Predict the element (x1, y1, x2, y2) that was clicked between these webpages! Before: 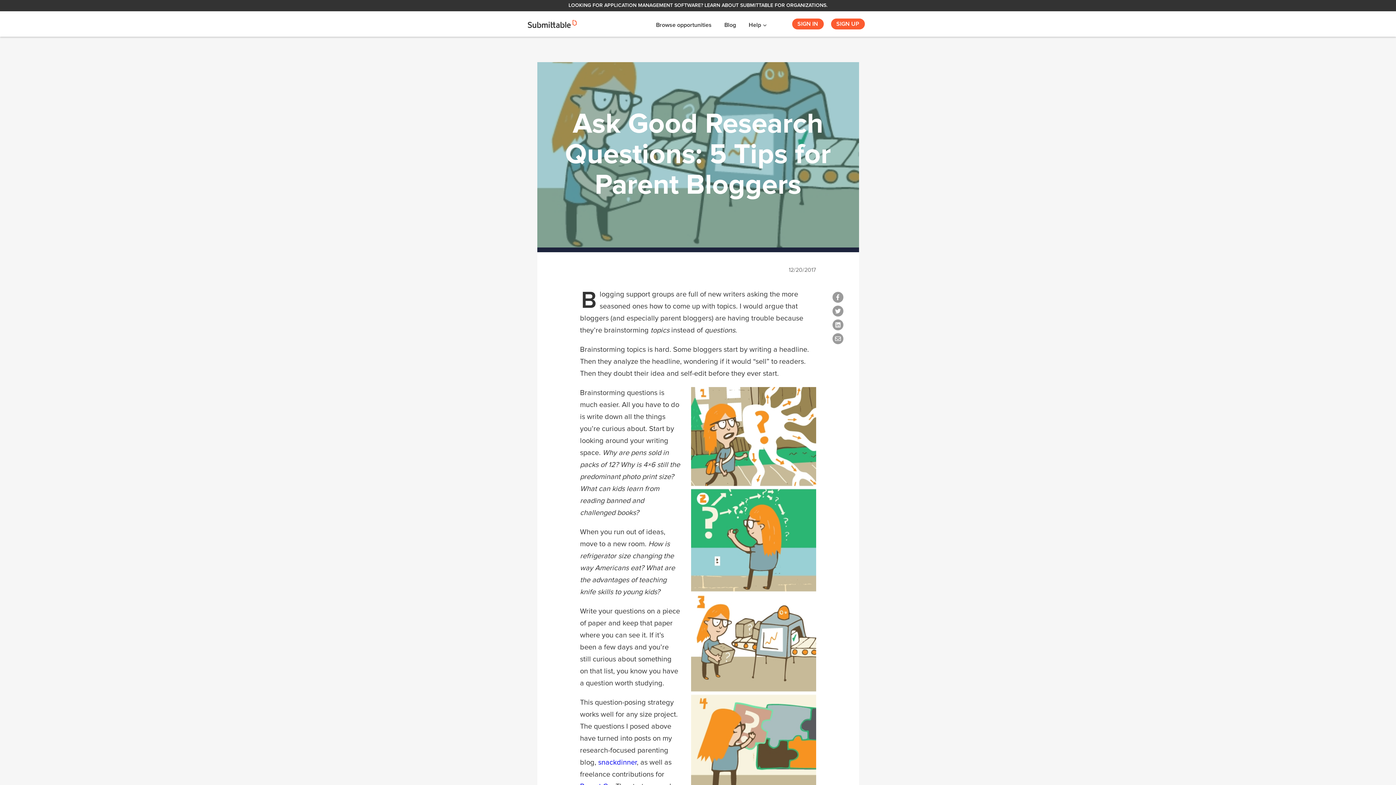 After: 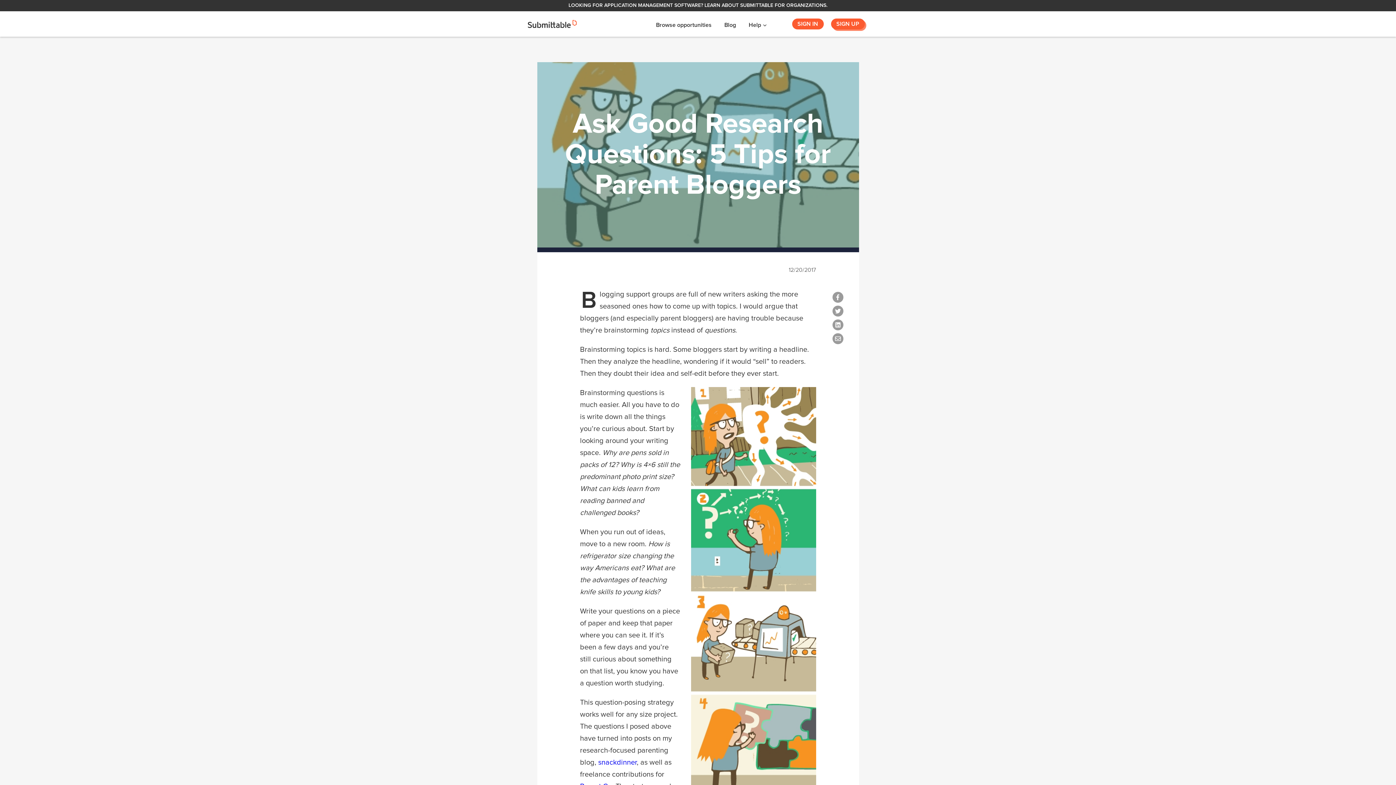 Action: label: SIGN UP bbox: (831, 18, 864, 29)